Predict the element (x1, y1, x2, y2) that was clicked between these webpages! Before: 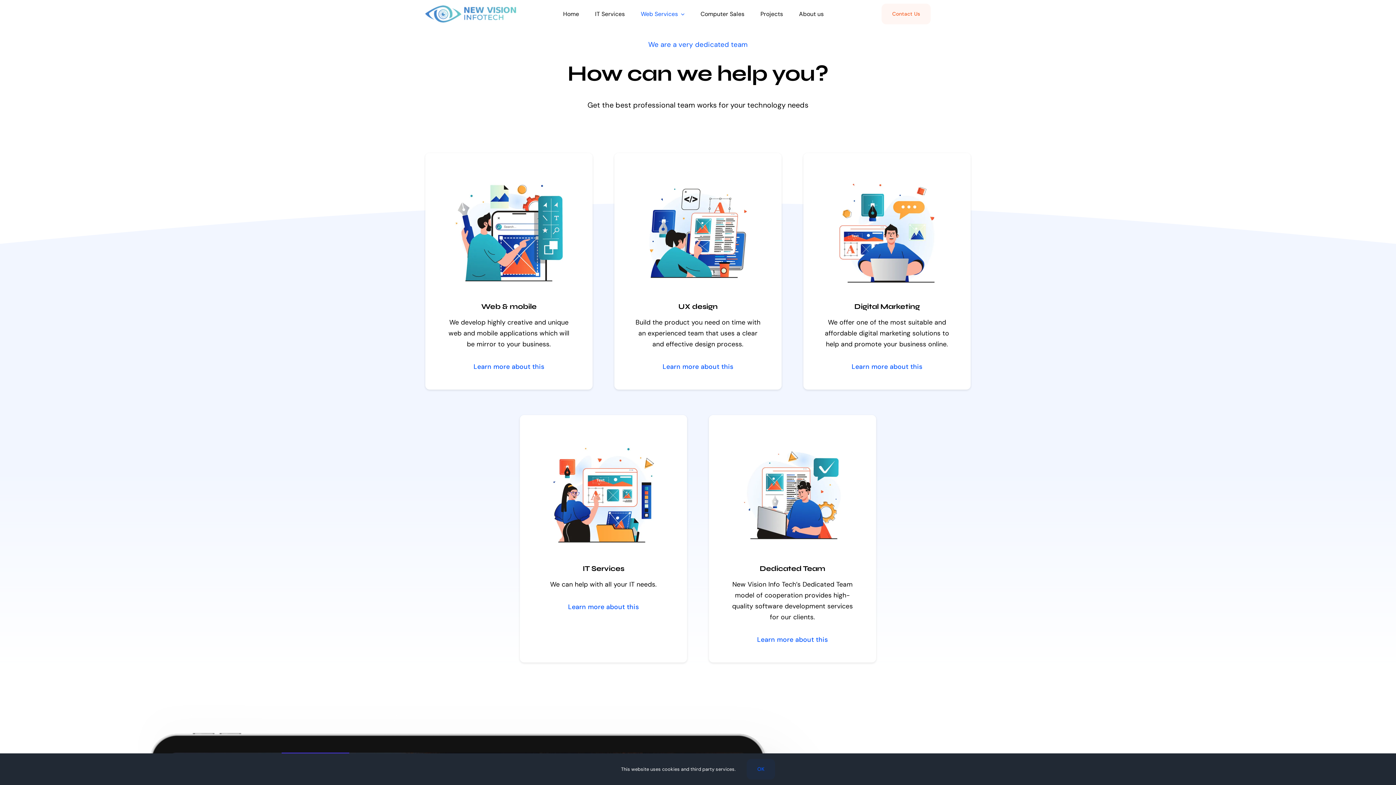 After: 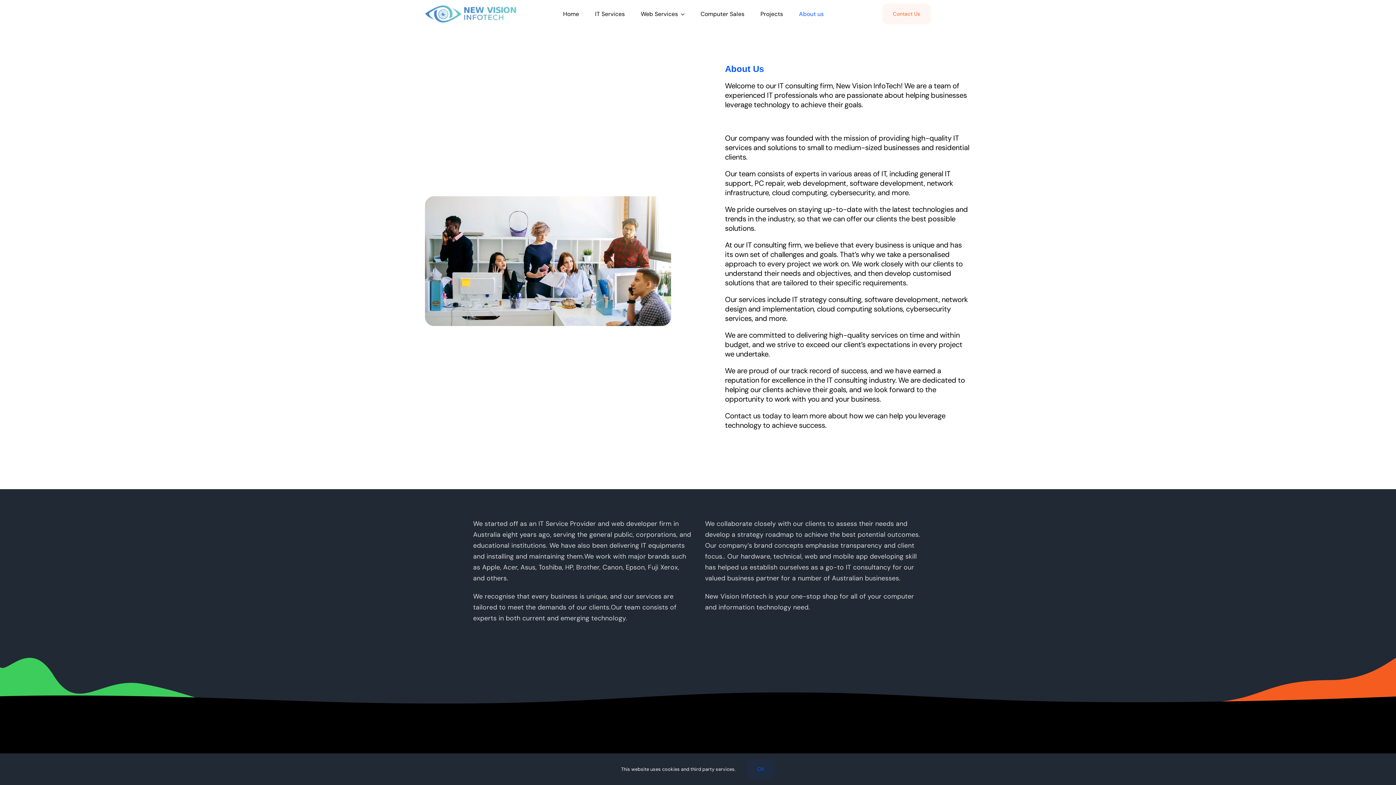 Action: bbox: (742, 633, 842, 653) label: Learn more about this